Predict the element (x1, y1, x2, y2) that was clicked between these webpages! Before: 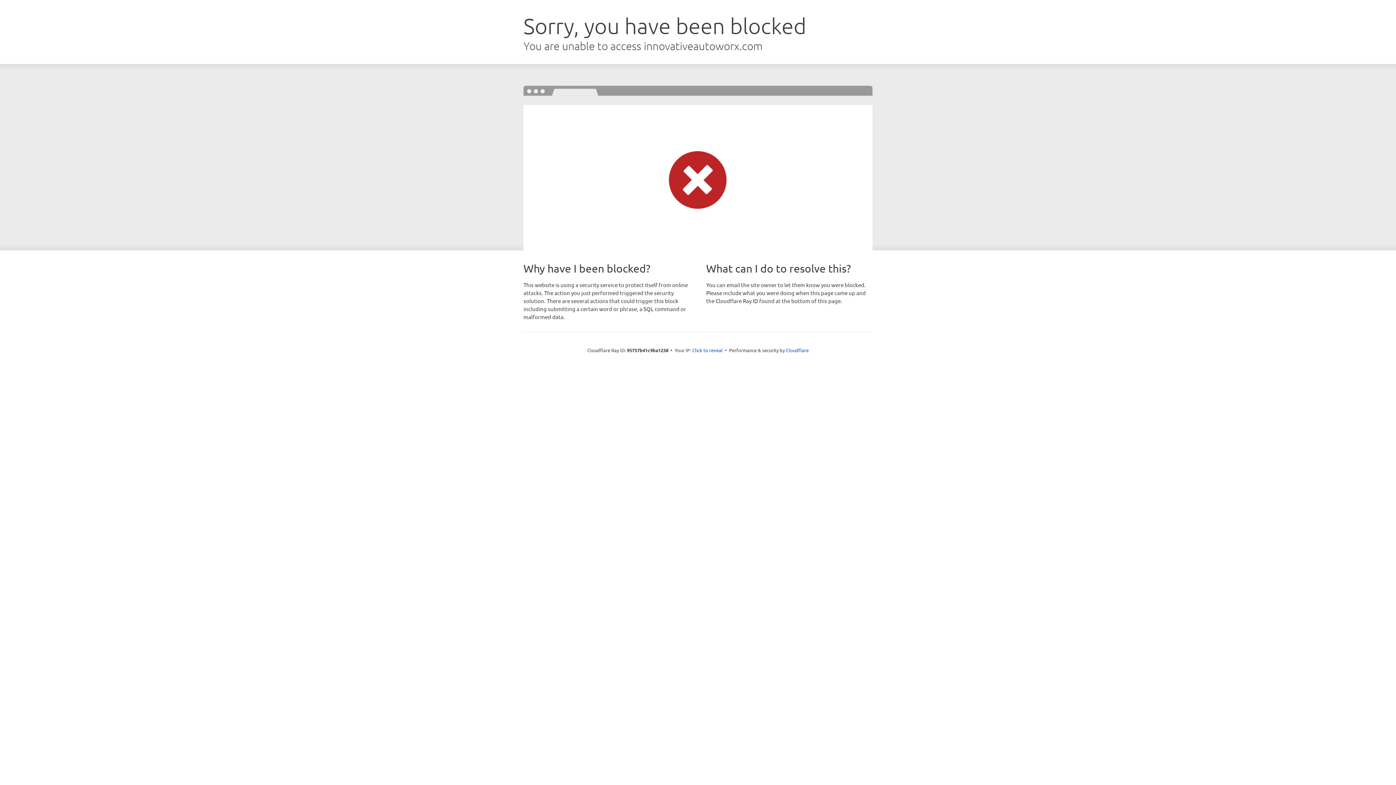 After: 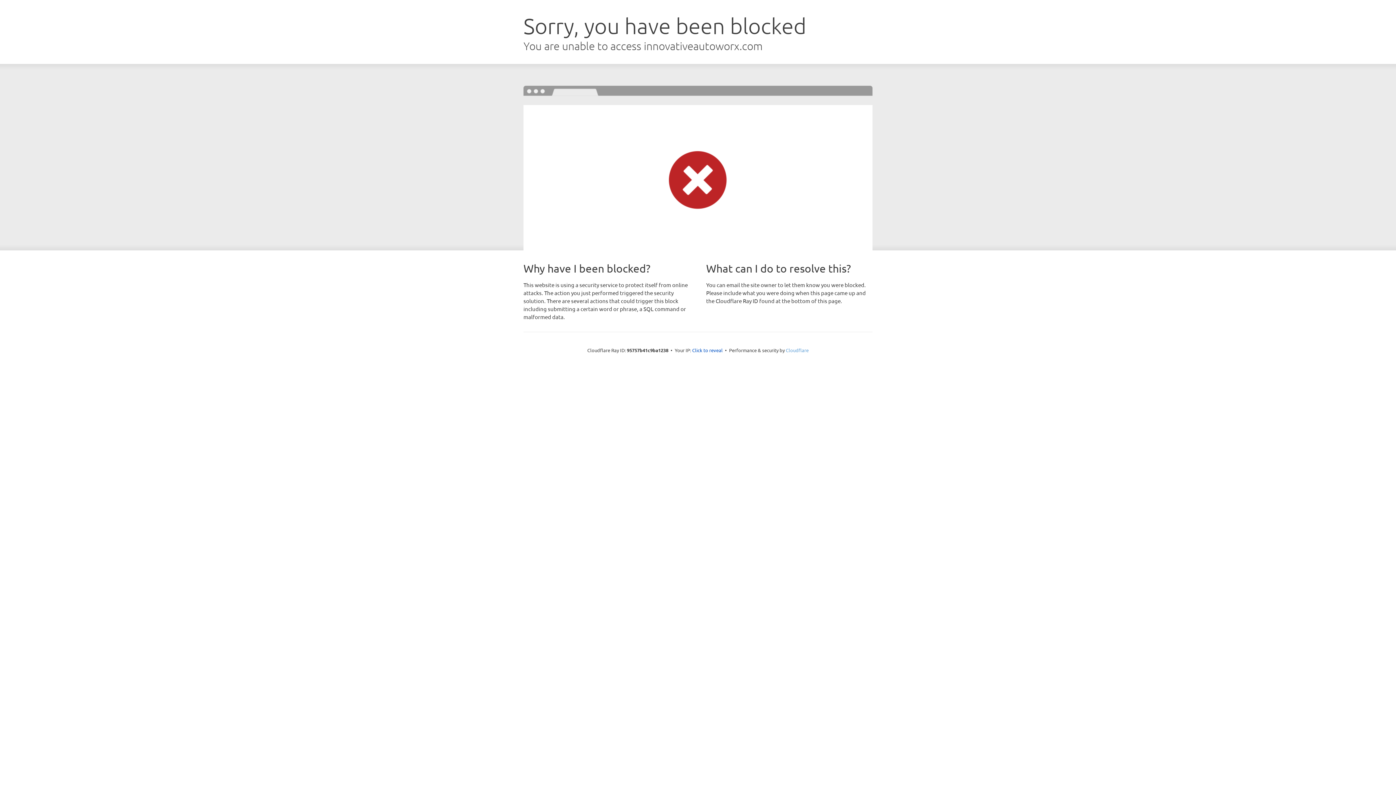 Action: label: Cloudflare bbox: (786, 347, 808, 353)